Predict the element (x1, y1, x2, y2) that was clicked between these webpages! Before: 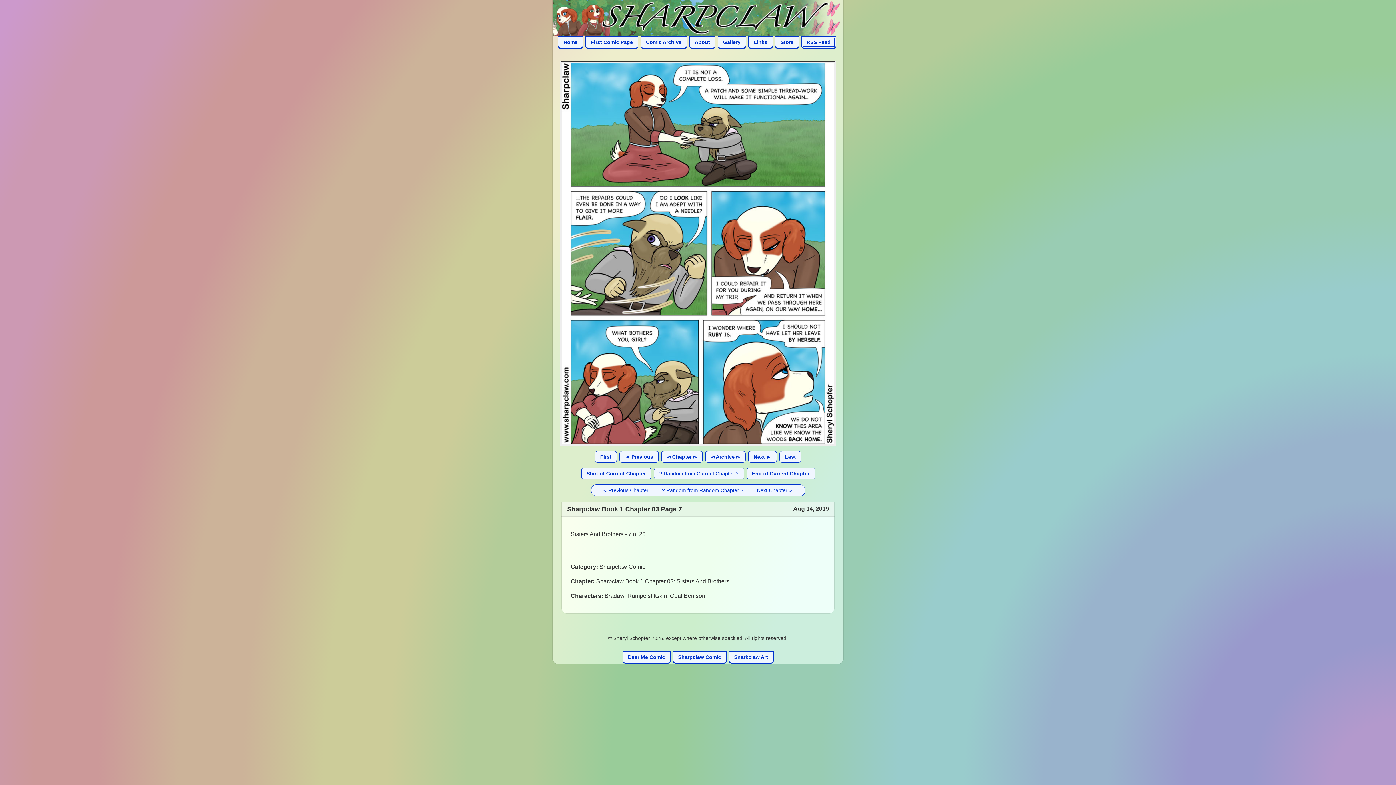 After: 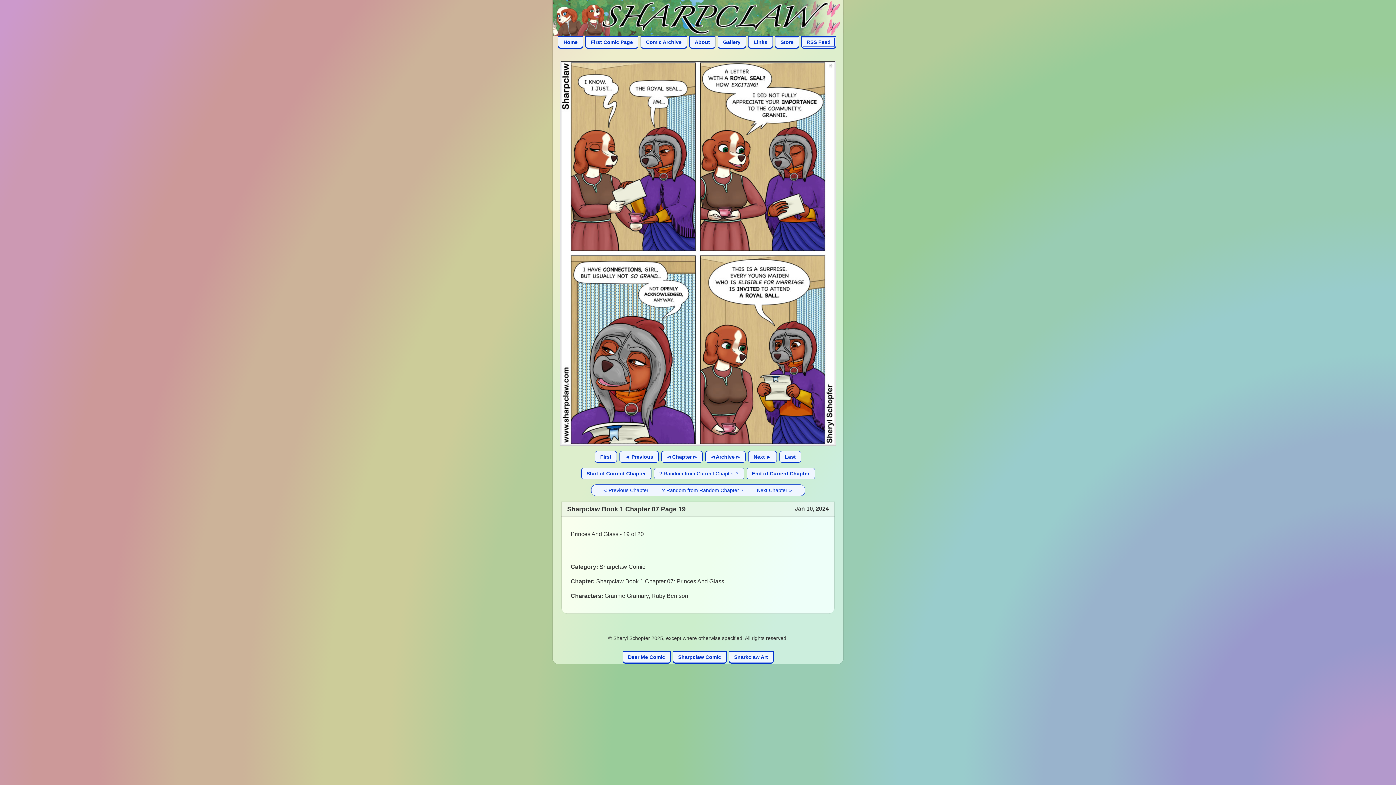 Action: label: ? Random from Random Chapter ? bbox: (656, 484, 749, 496)